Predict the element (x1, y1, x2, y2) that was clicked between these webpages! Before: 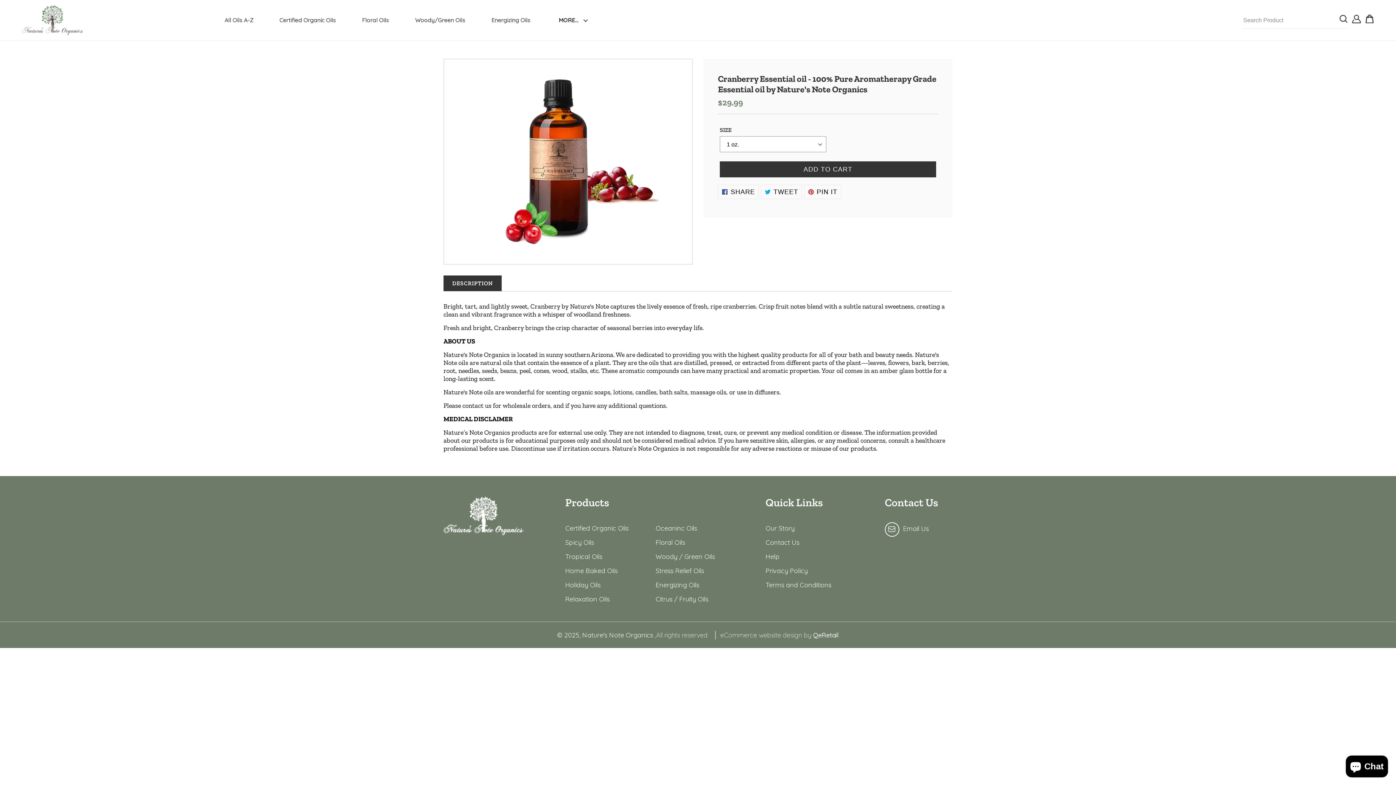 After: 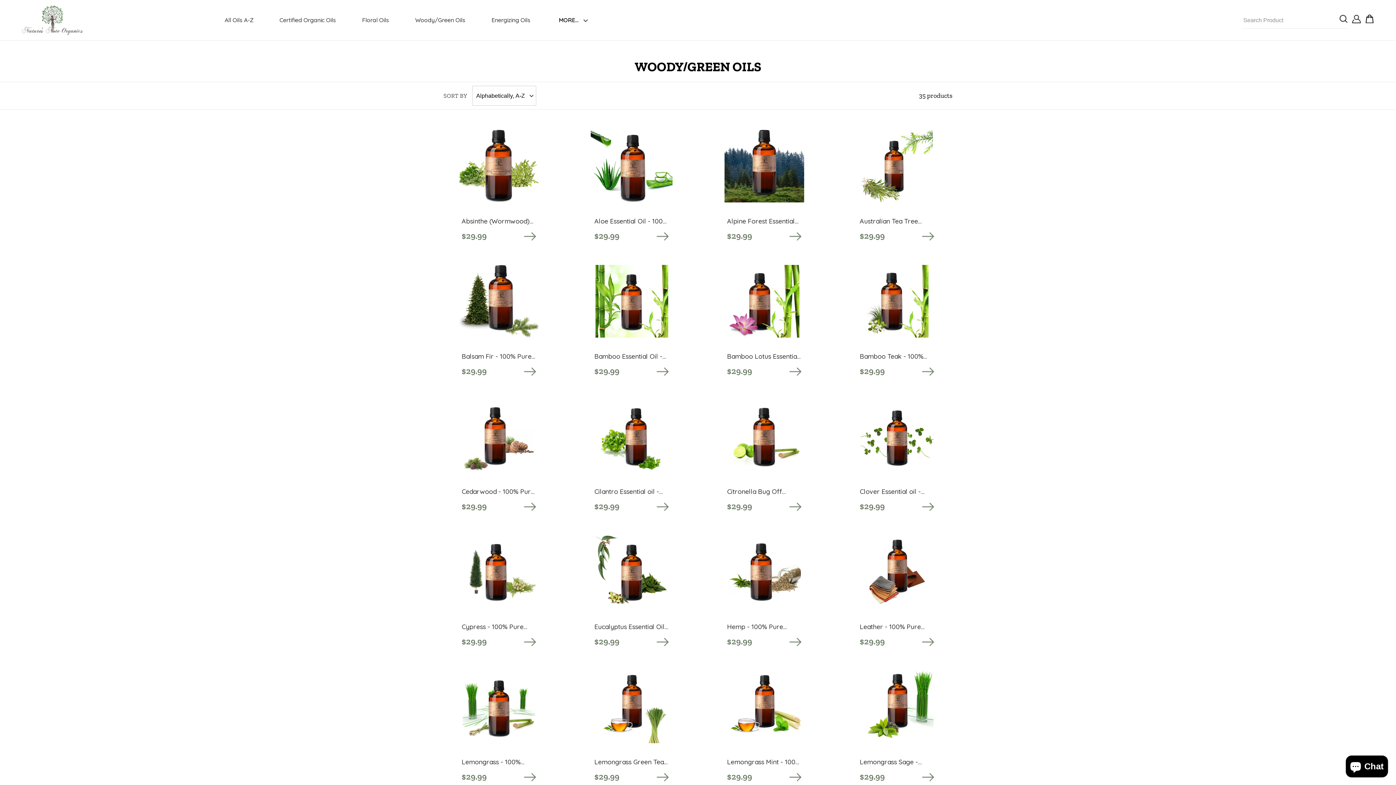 Action: bbox: (409, 14, 470, 25) label: Woody/Green Oils